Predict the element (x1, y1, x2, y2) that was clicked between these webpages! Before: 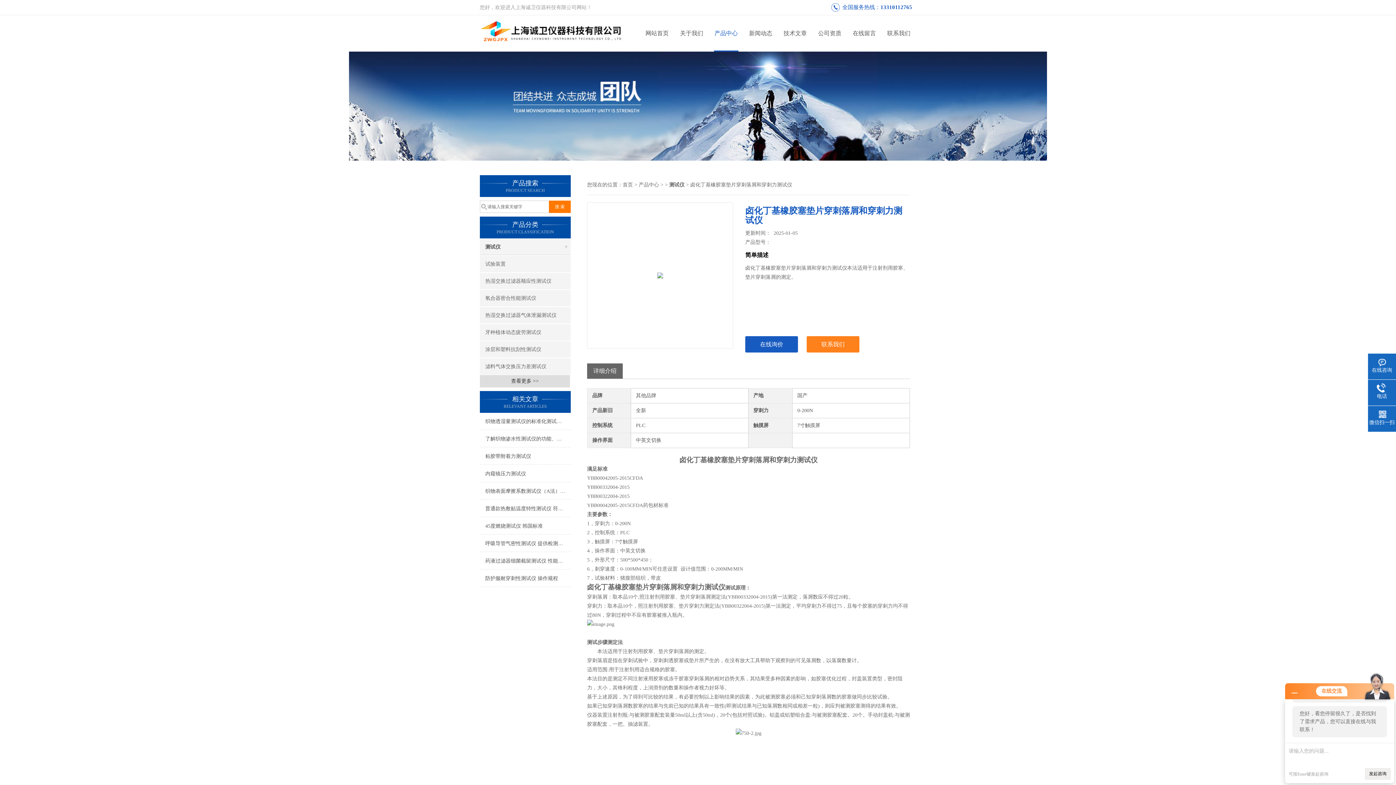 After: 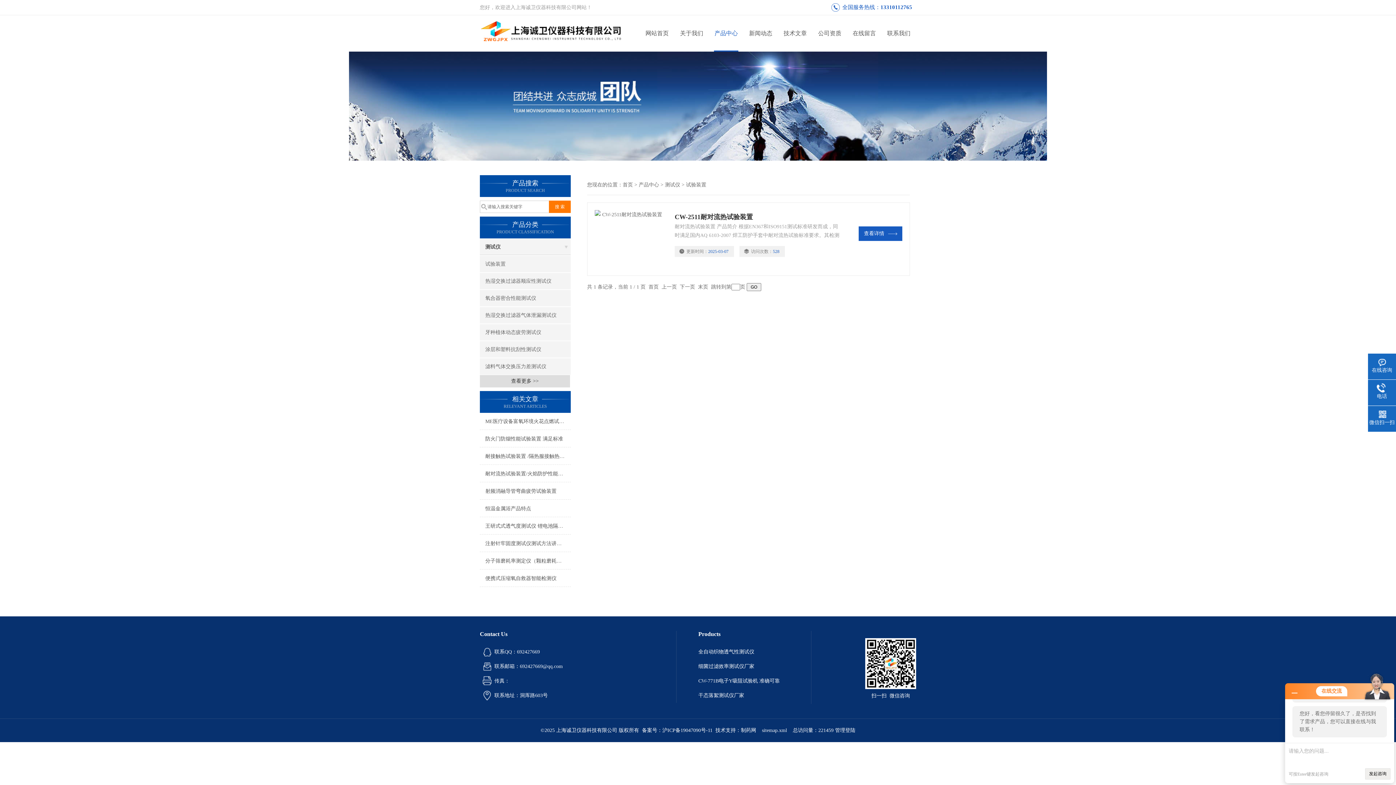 Action: bbox: (480, 256, 570, 272) label: 试验装置